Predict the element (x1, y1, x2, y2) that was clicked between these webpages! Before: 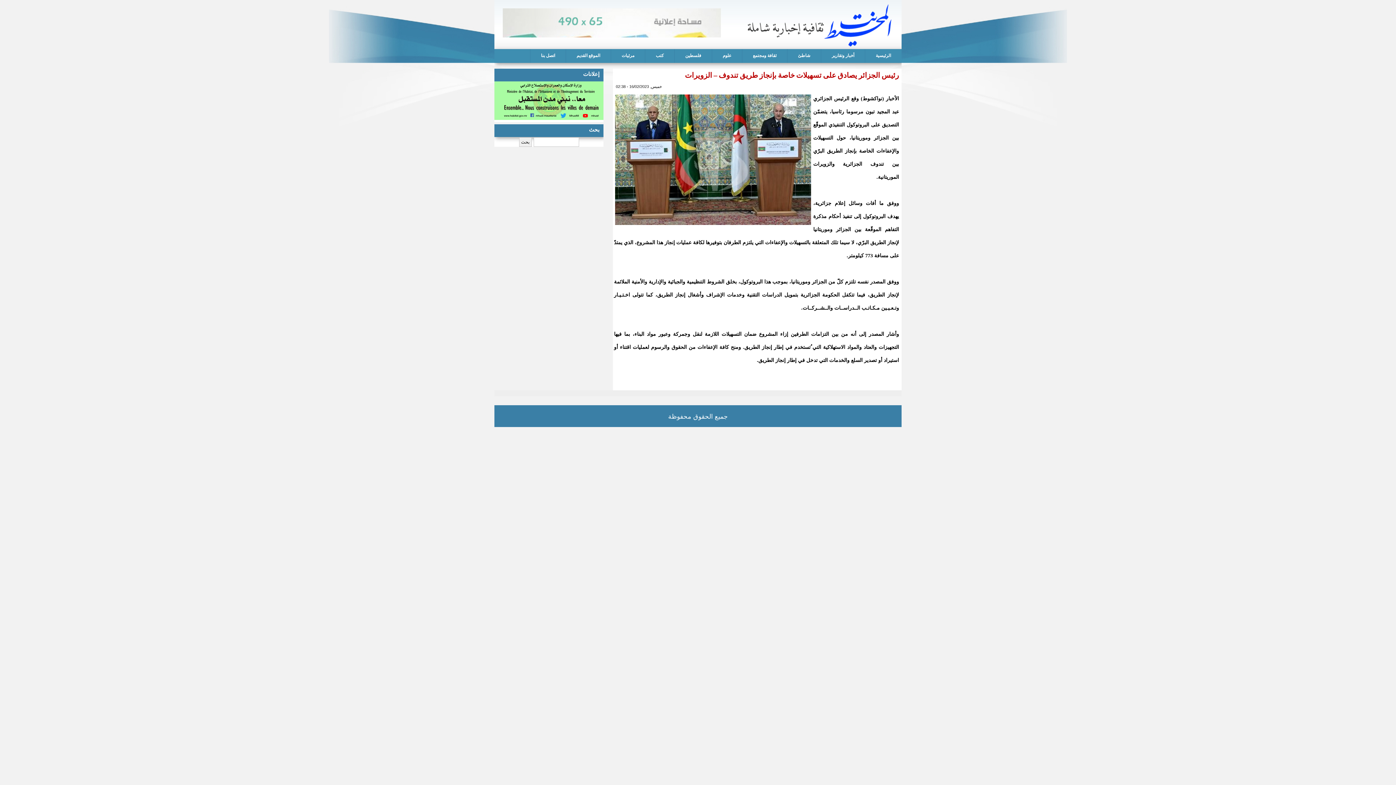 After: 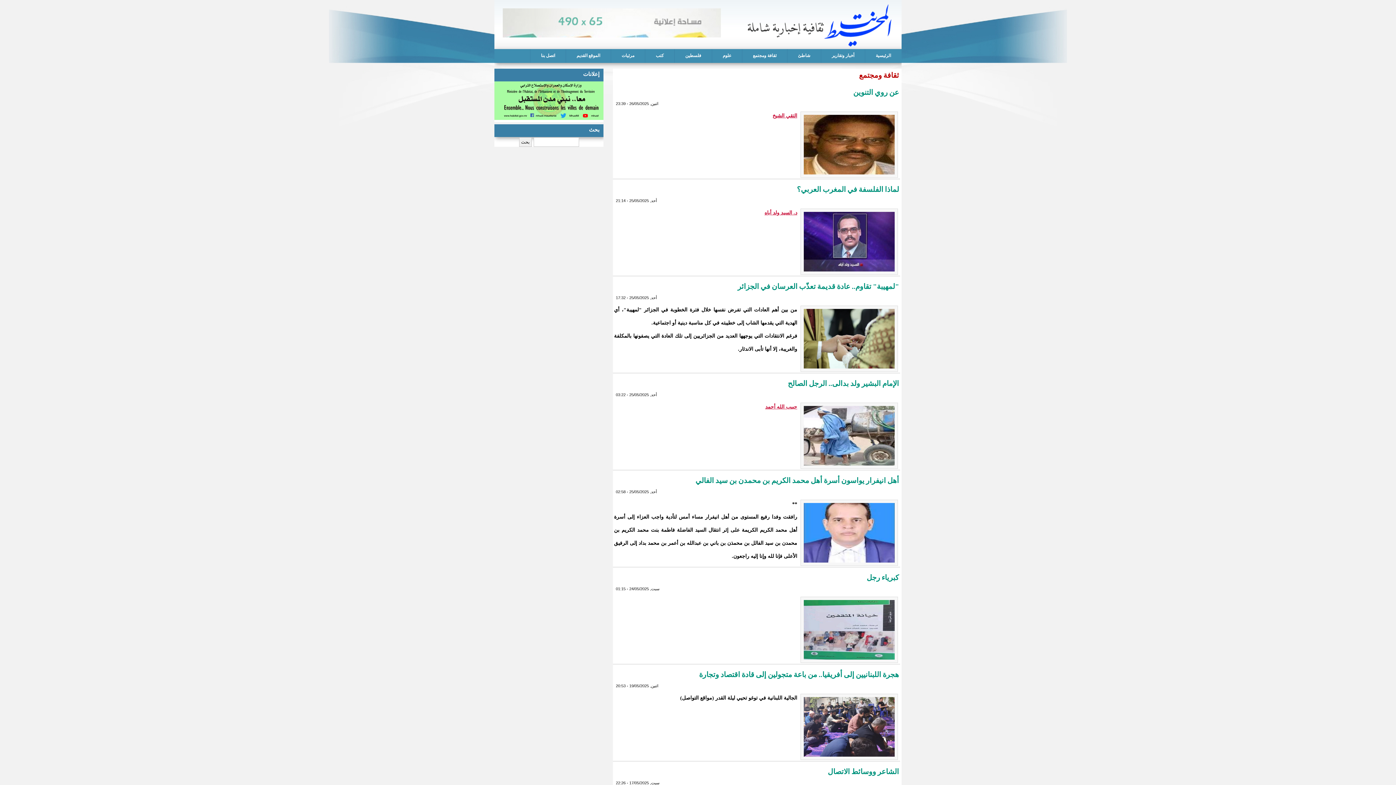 Action: bbox: (742, 49, 787, 62) label: ثقافة ومجتمع